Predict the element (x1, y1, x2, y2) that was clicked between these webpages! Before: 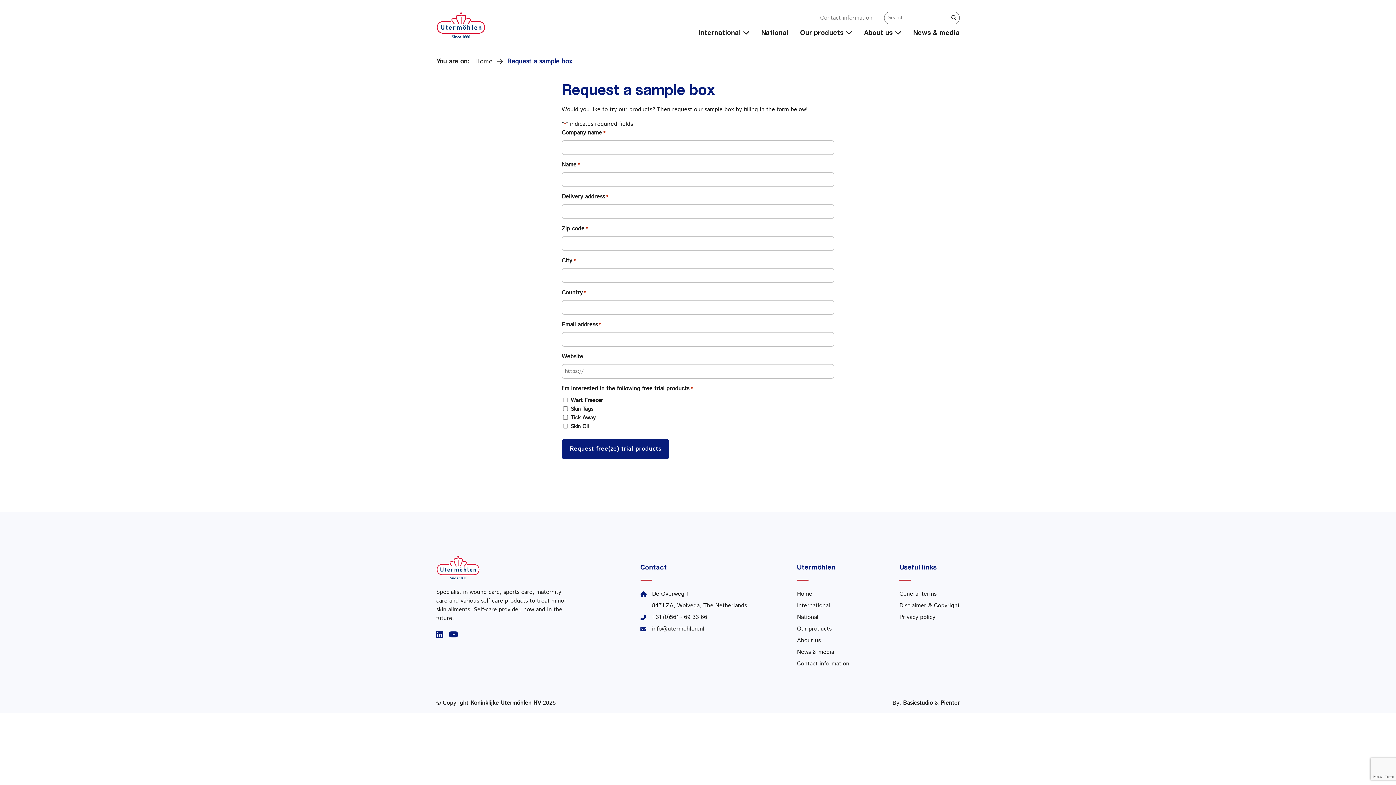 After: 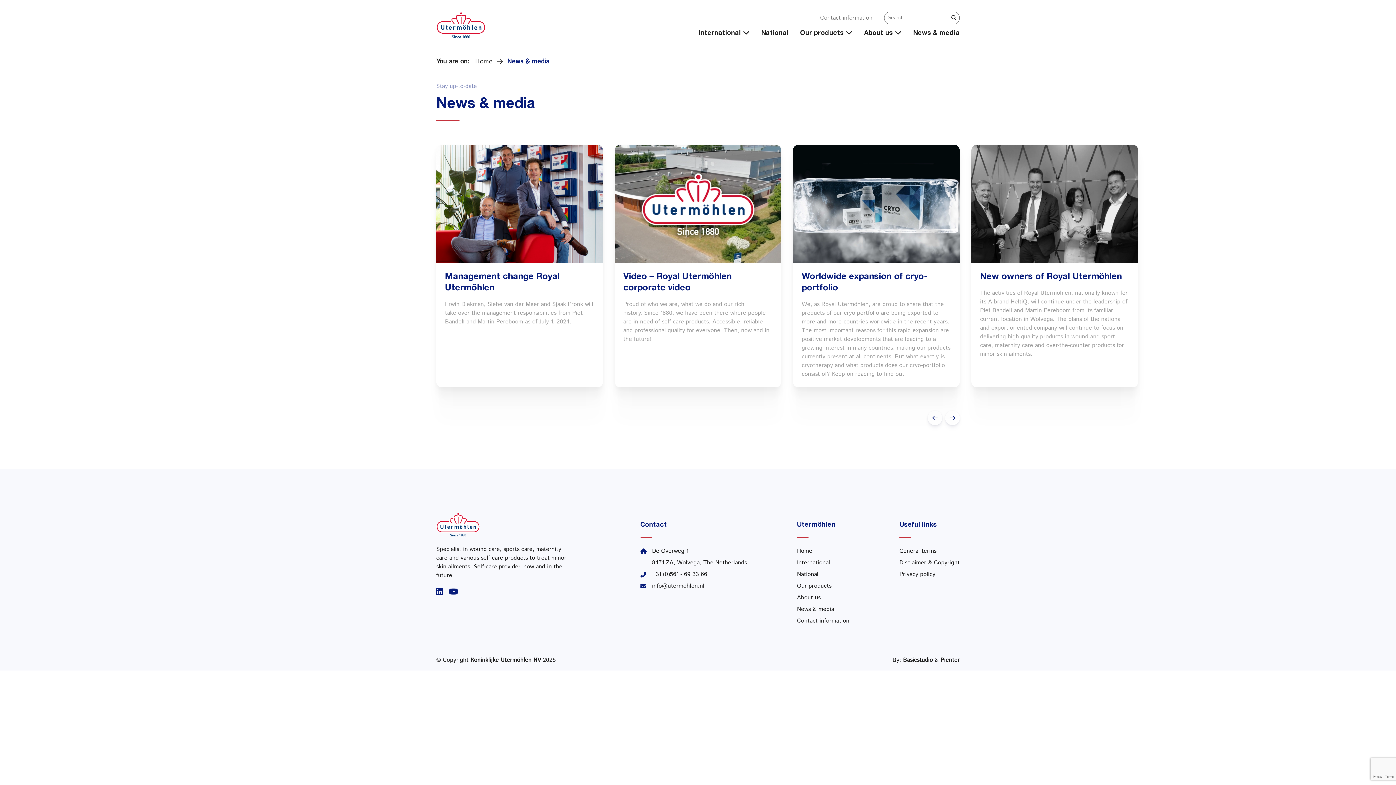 Action: bbox: (913, 28, 960, 38) label: News & media